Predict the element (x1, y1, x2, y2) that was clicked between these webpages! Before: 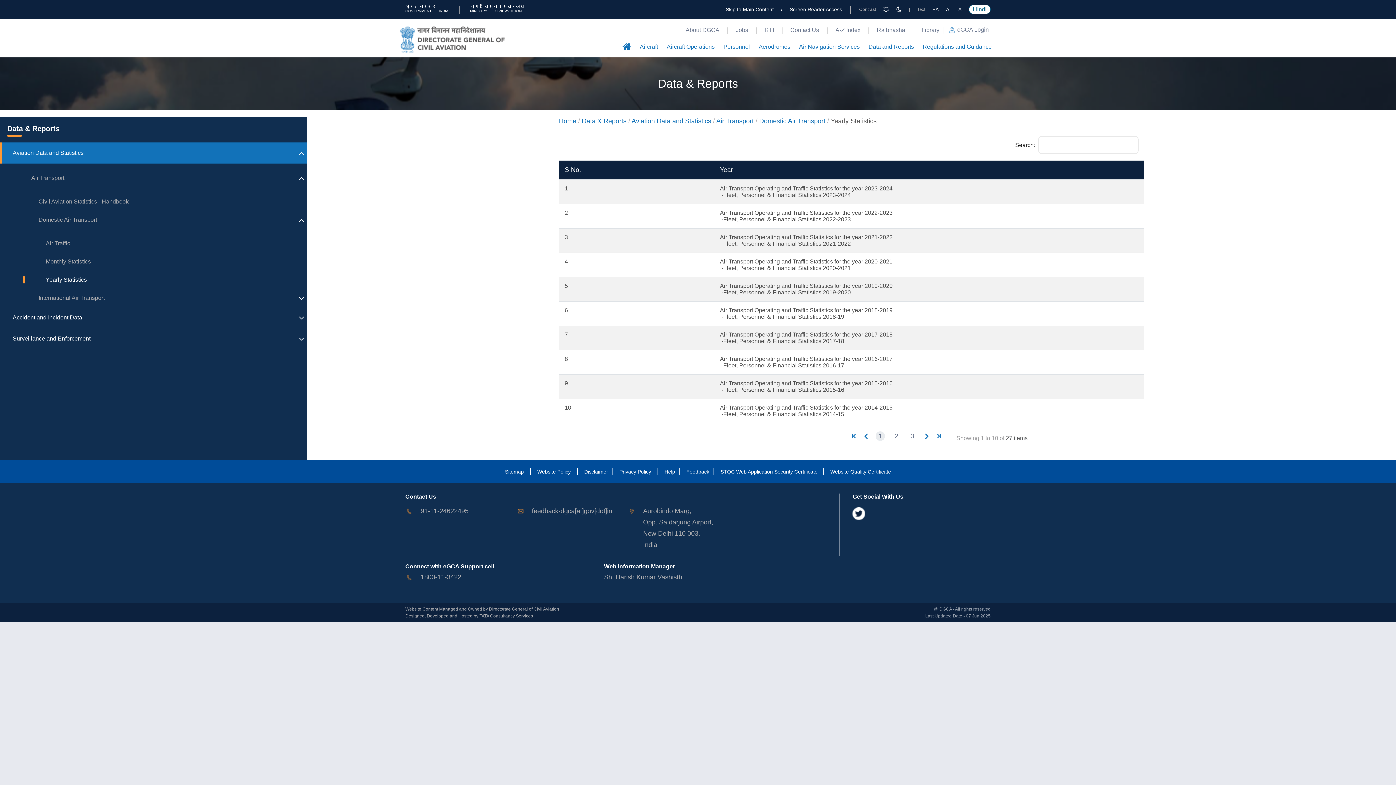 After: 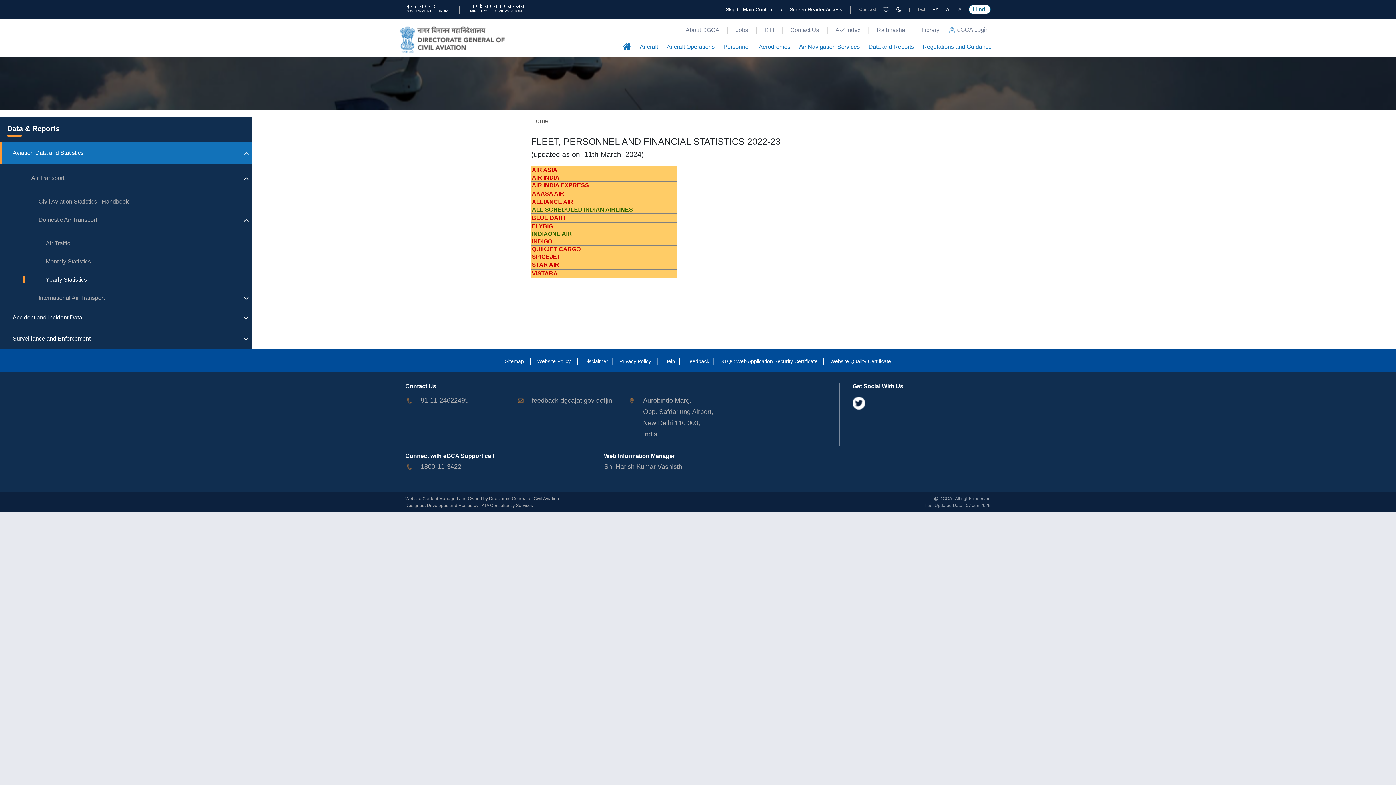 Action: bbox: (720, 216, 851, 222) label:  -Fleet, Personnel & Financial Statistics 2022-2023